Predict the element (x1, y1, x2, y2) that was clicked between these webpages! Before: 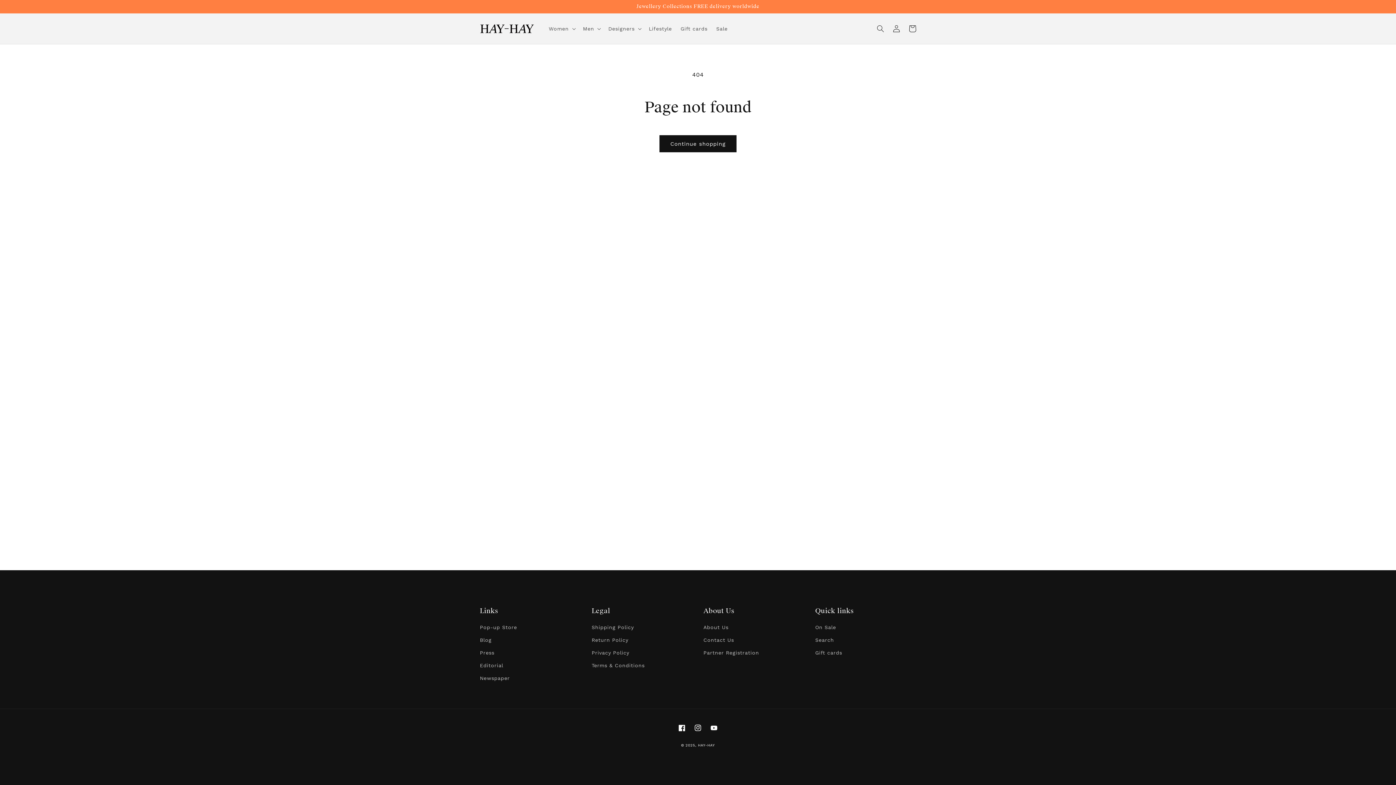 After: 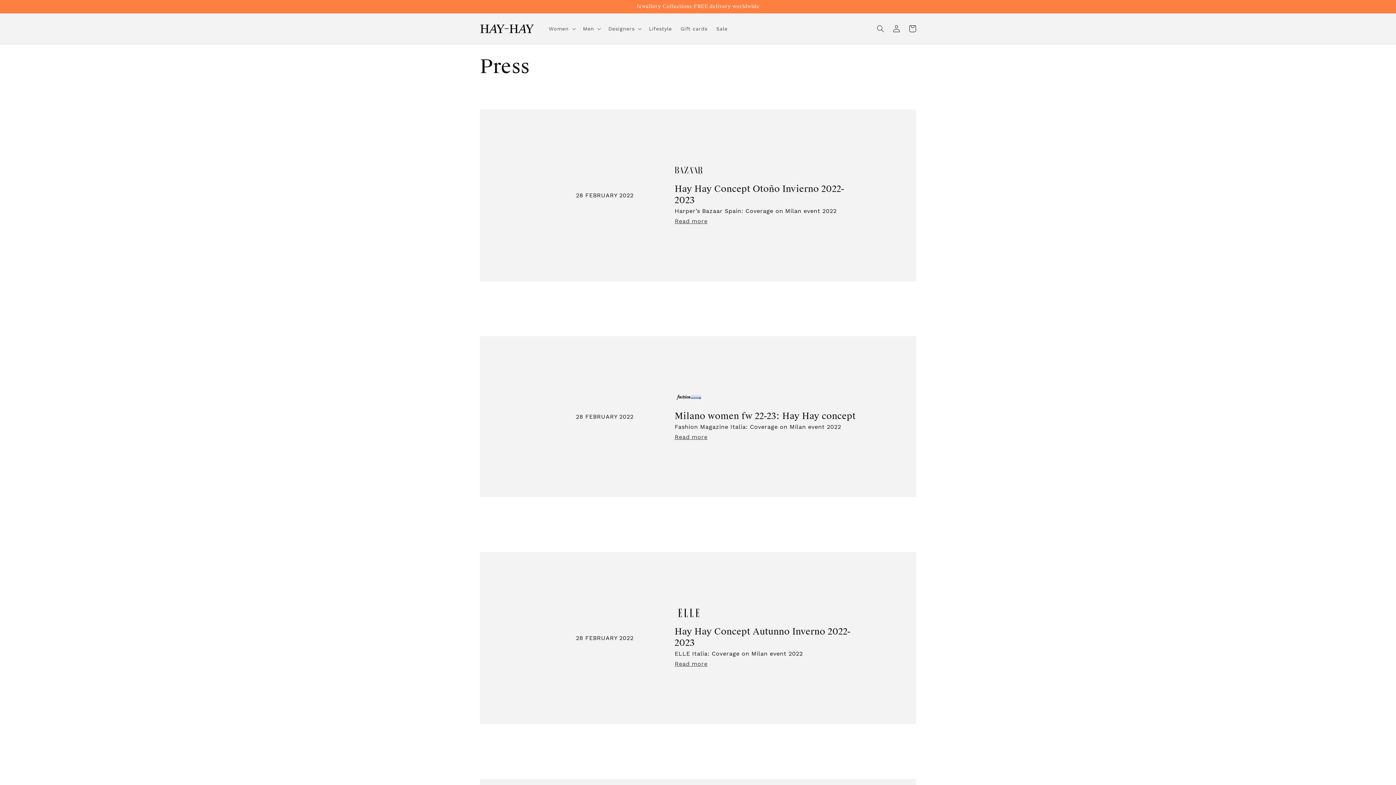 Action: label: Press bbox: (480, 646, 494, 659)